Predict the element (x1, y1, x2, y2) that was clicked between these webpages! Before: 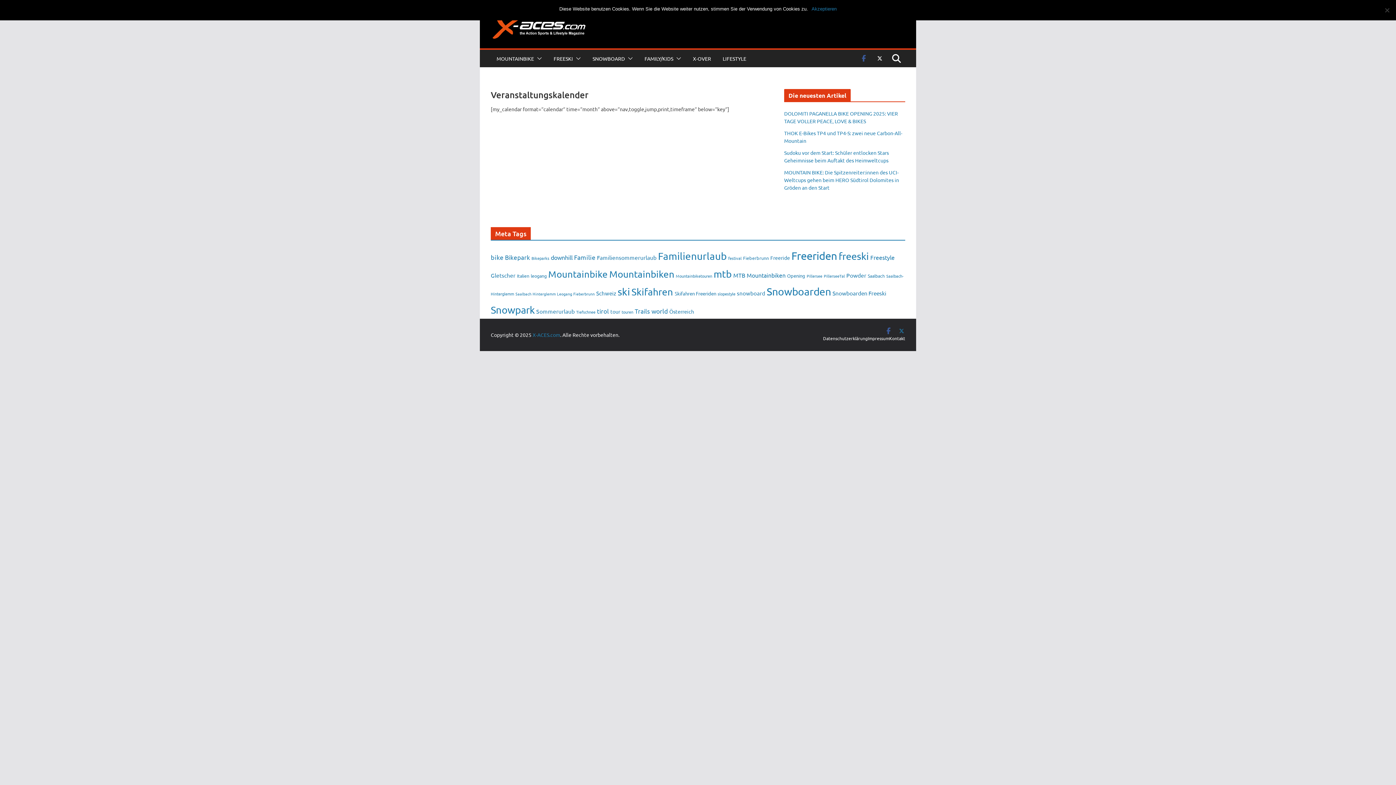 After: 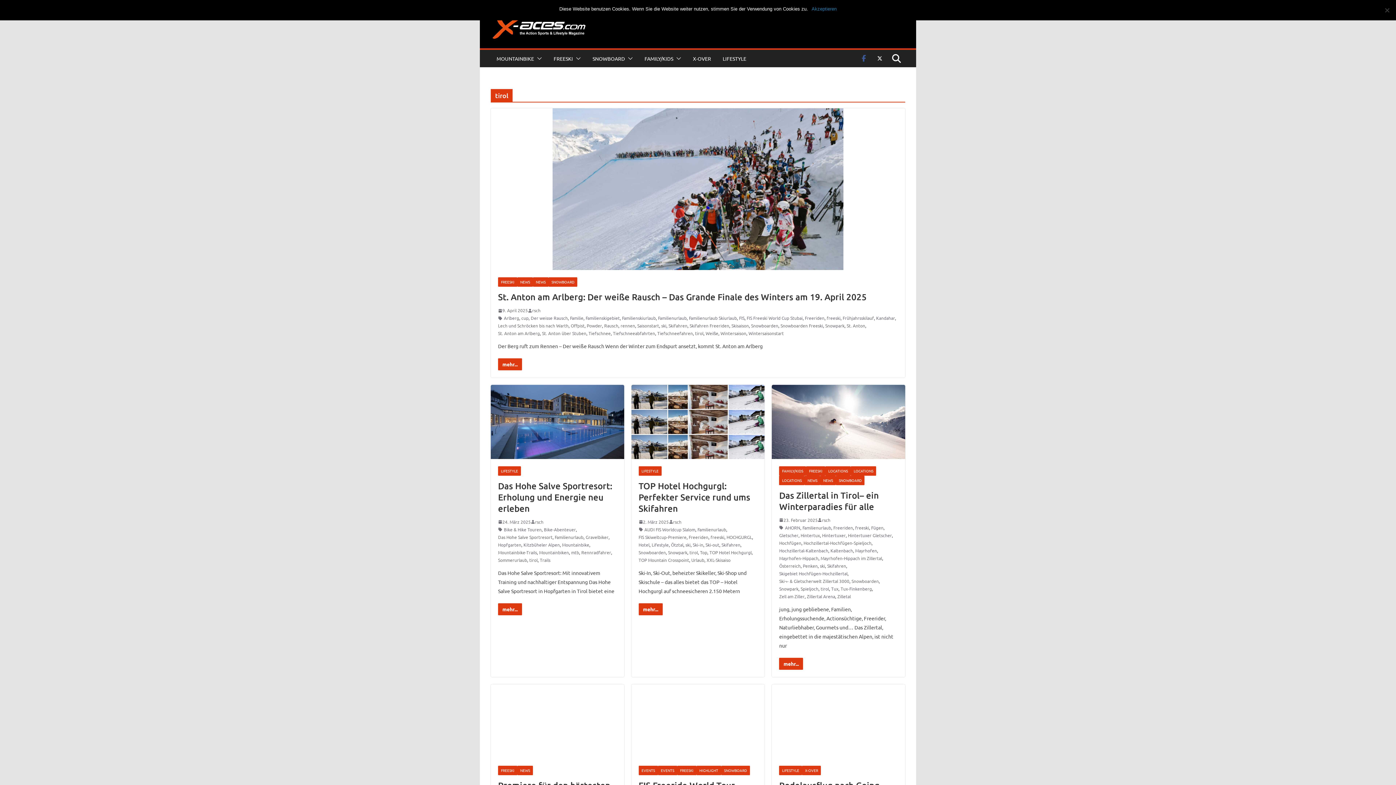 Action: label: tirol (356 Einträge) bbox: (597, 307, 609, 314)